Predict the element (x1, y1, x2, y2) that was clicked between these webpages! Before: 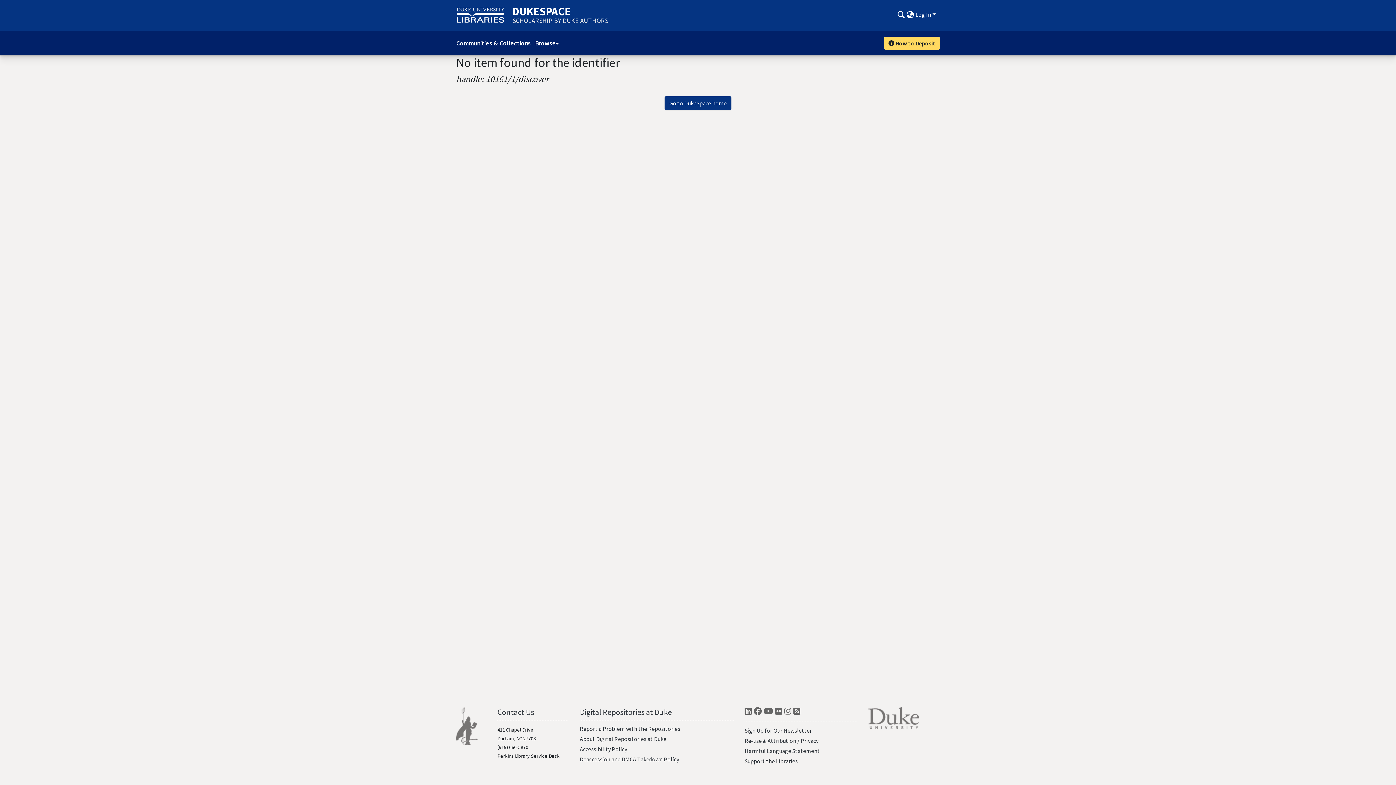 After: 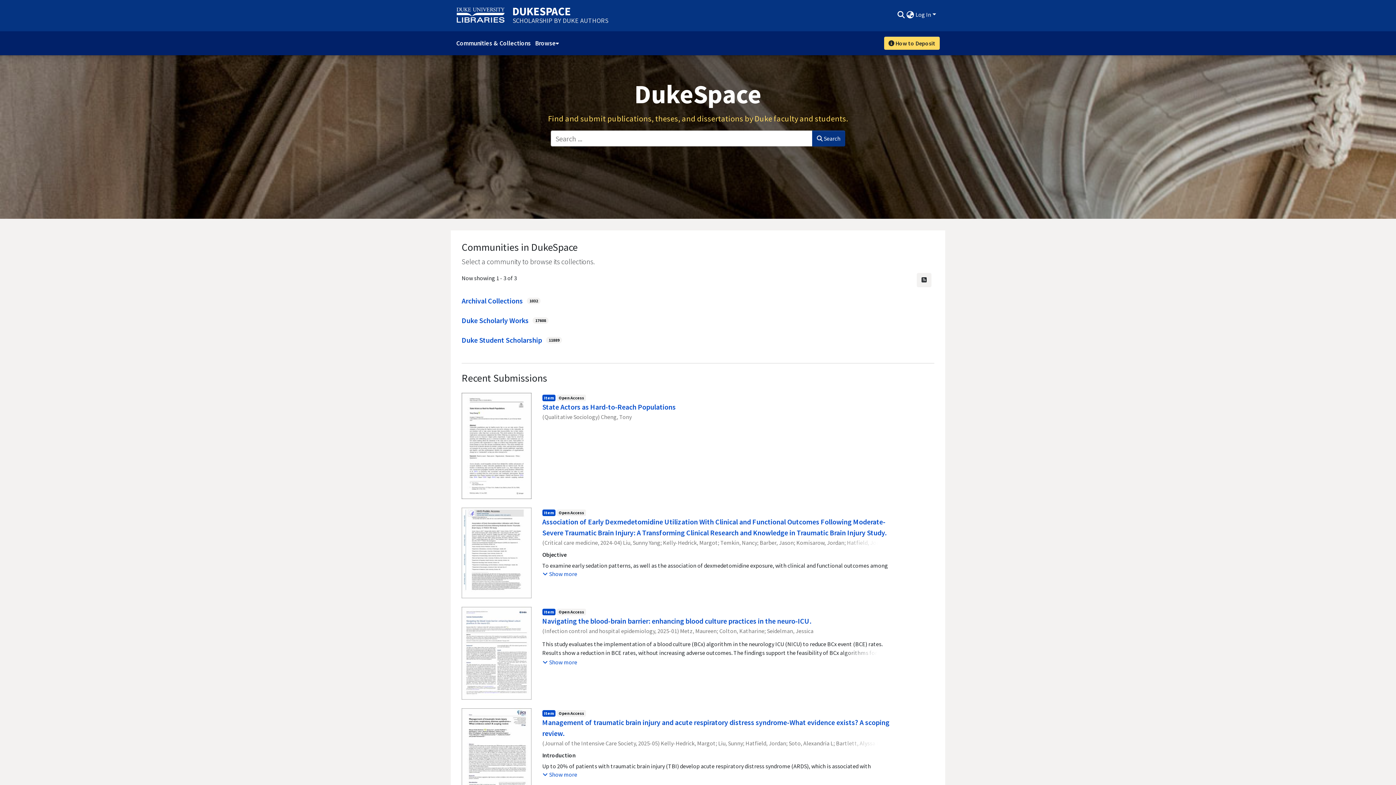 Action: bbox: (664, 96, 731, 110) label: Go to DukeSpace home